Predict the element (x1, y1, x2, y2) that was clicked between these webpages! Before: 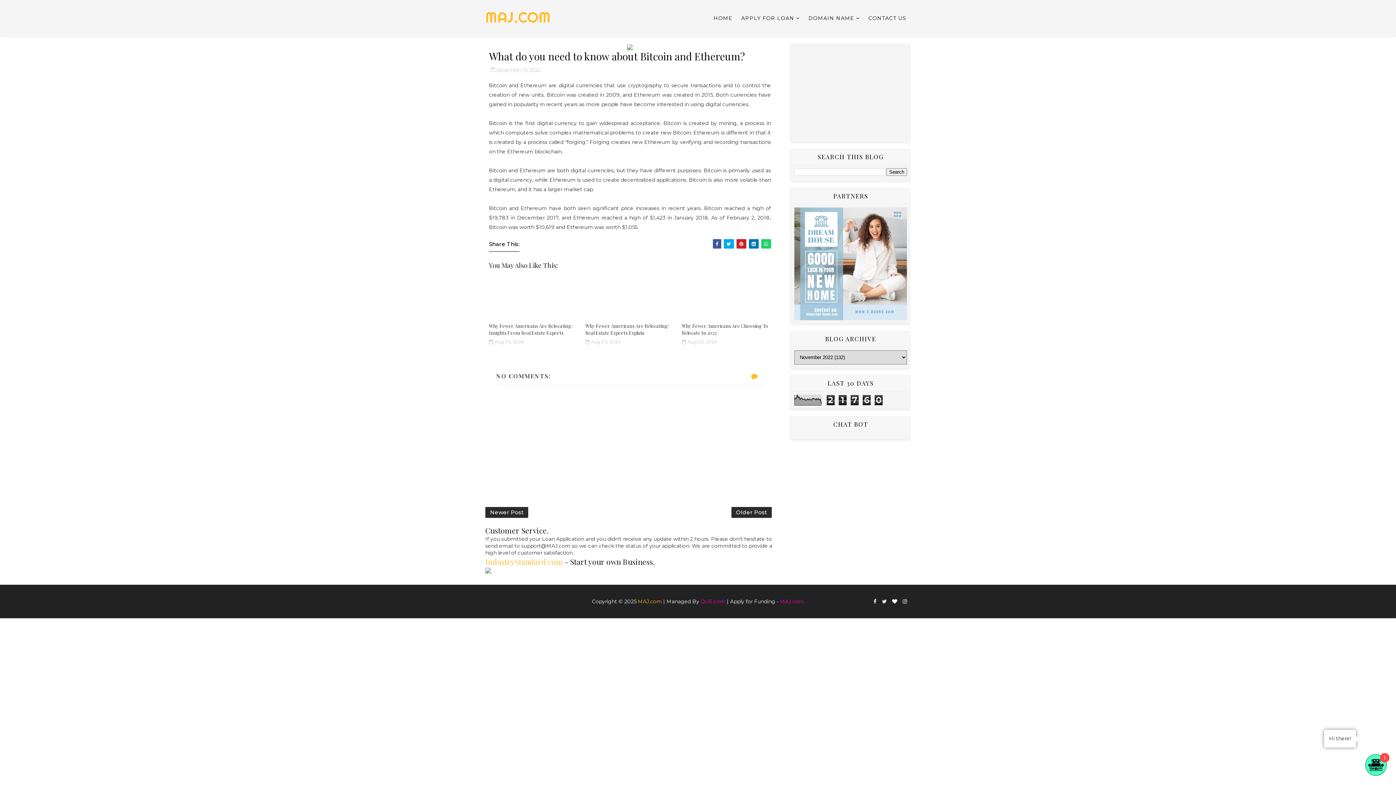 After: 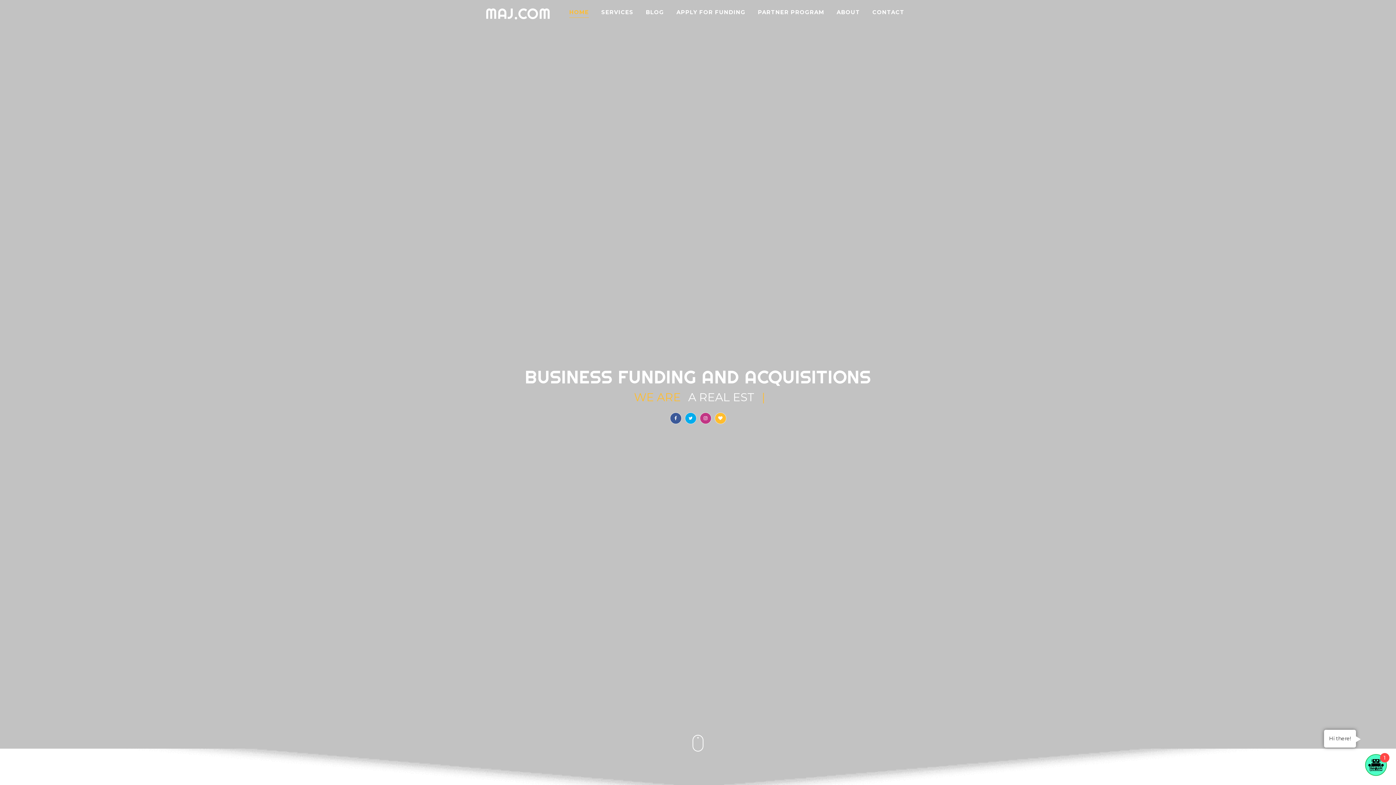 Action: bbox: (890, 595, 899, 608)